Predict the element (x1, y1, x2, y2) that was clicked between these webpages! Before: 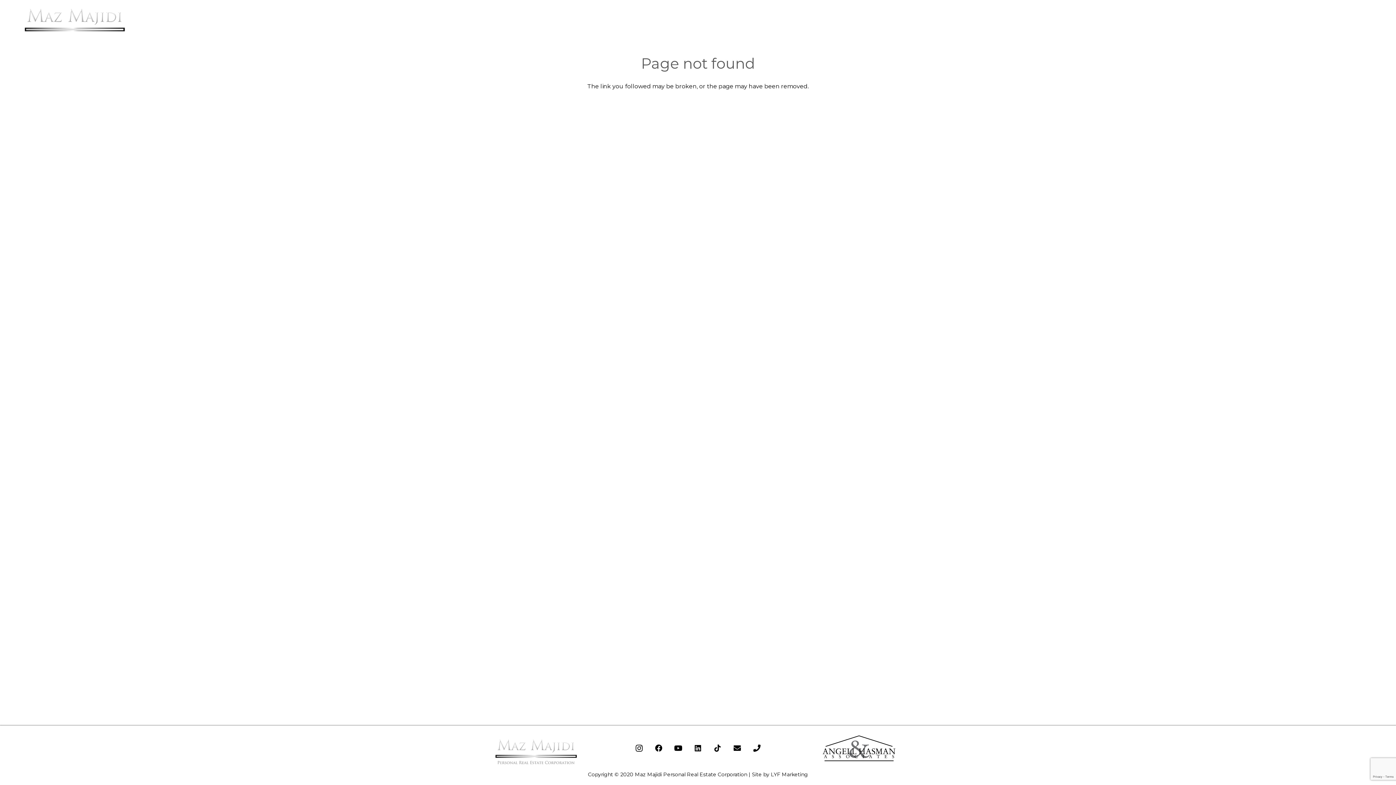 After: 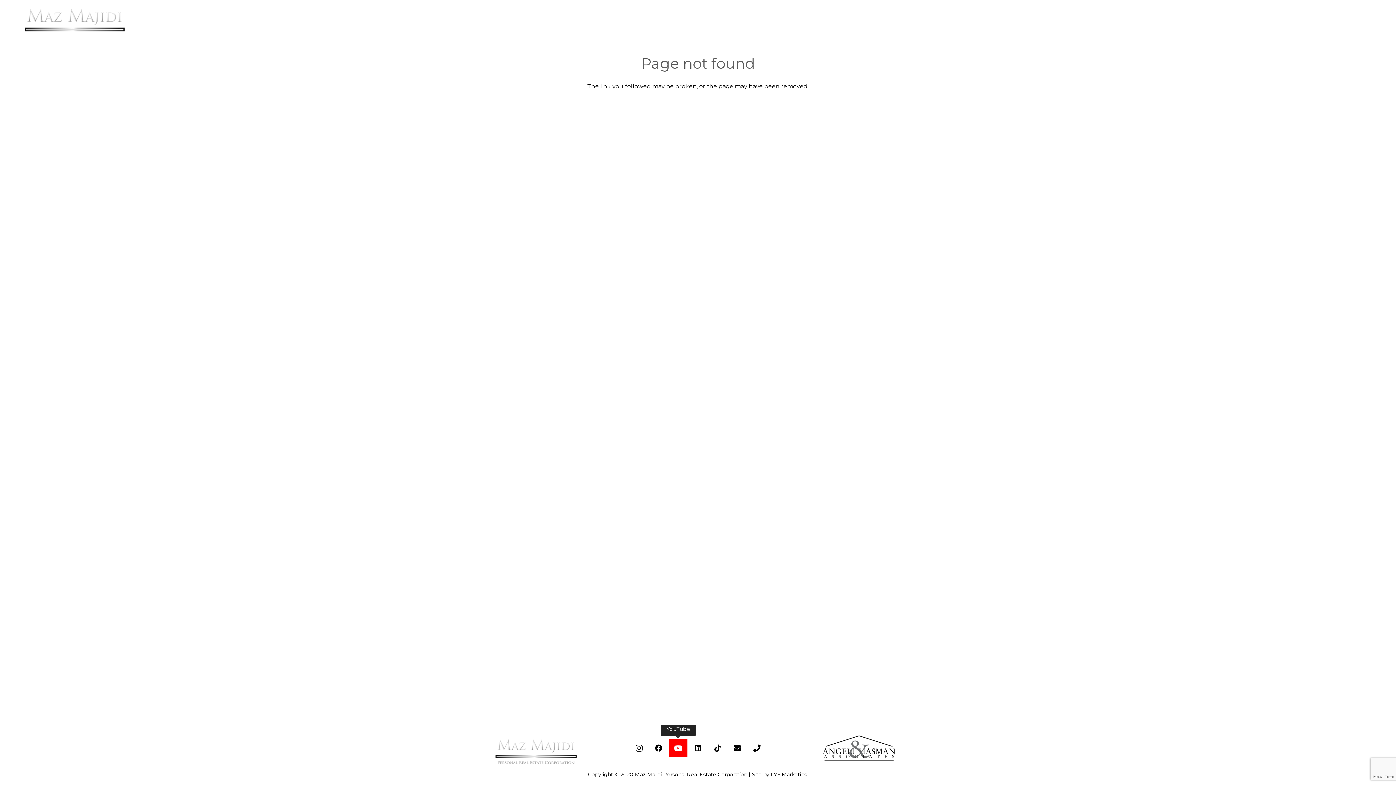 Action: bbox: (669, 739, 687, 757) label: YouTube